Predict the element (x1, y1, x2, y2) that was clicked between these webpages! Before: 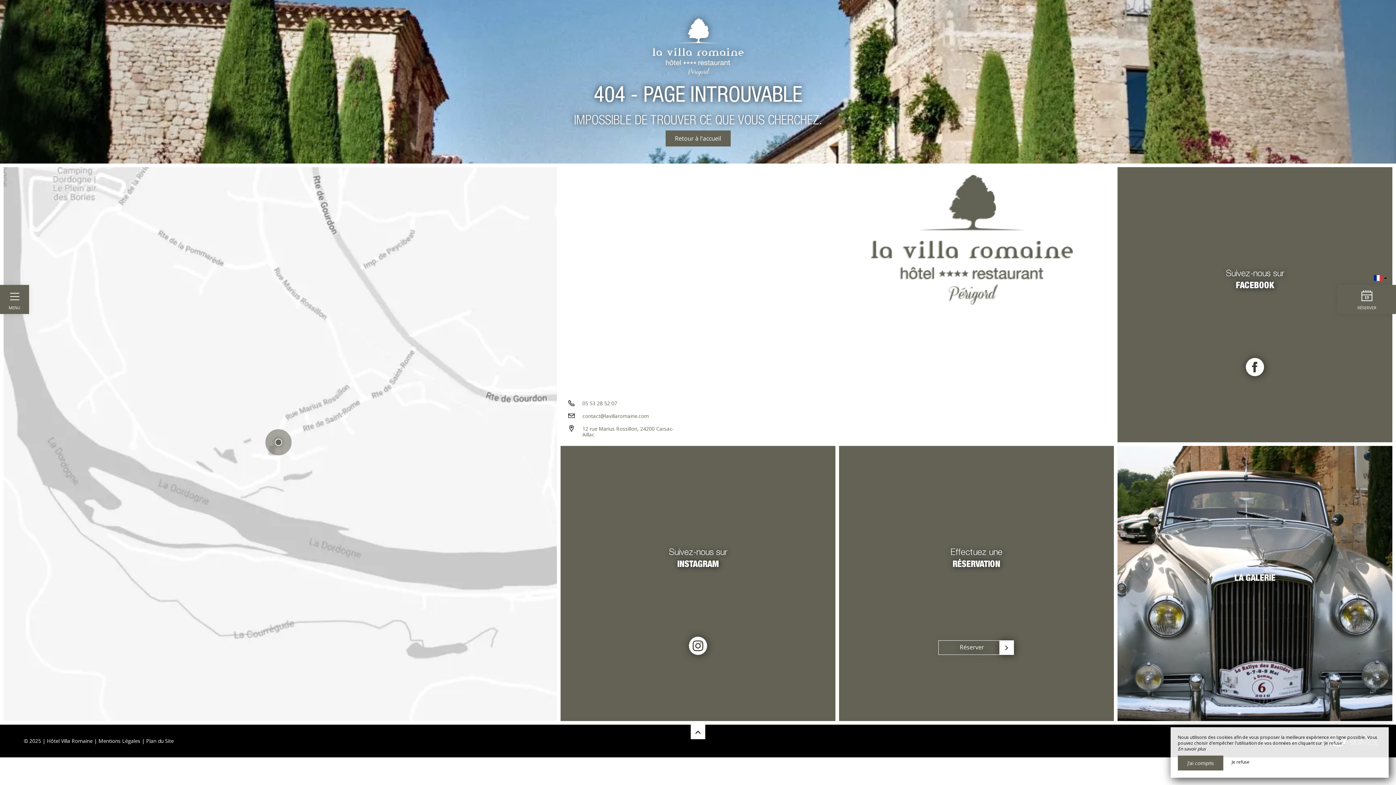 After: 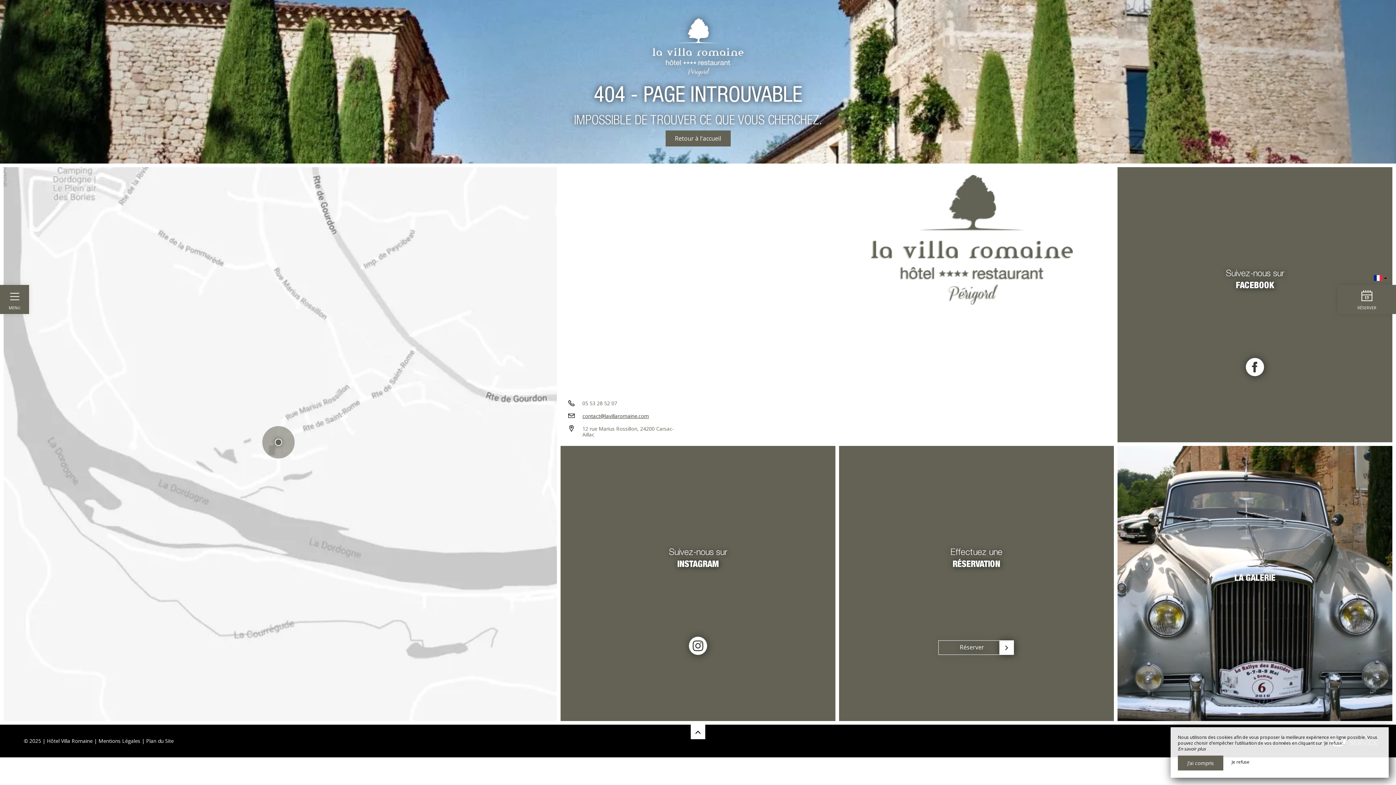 Action: bbox: (582, 412, 649, 419) label: contact@lavillaromaine.com